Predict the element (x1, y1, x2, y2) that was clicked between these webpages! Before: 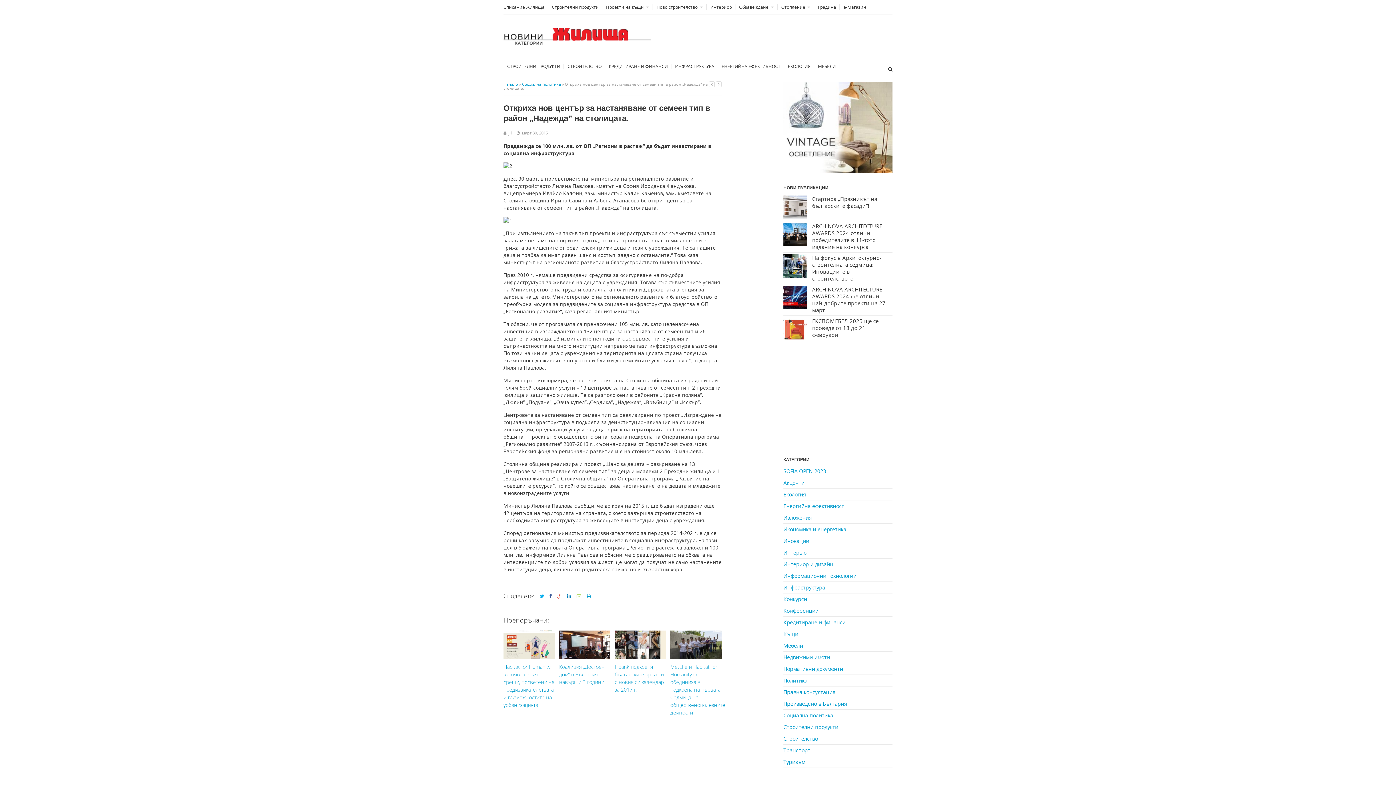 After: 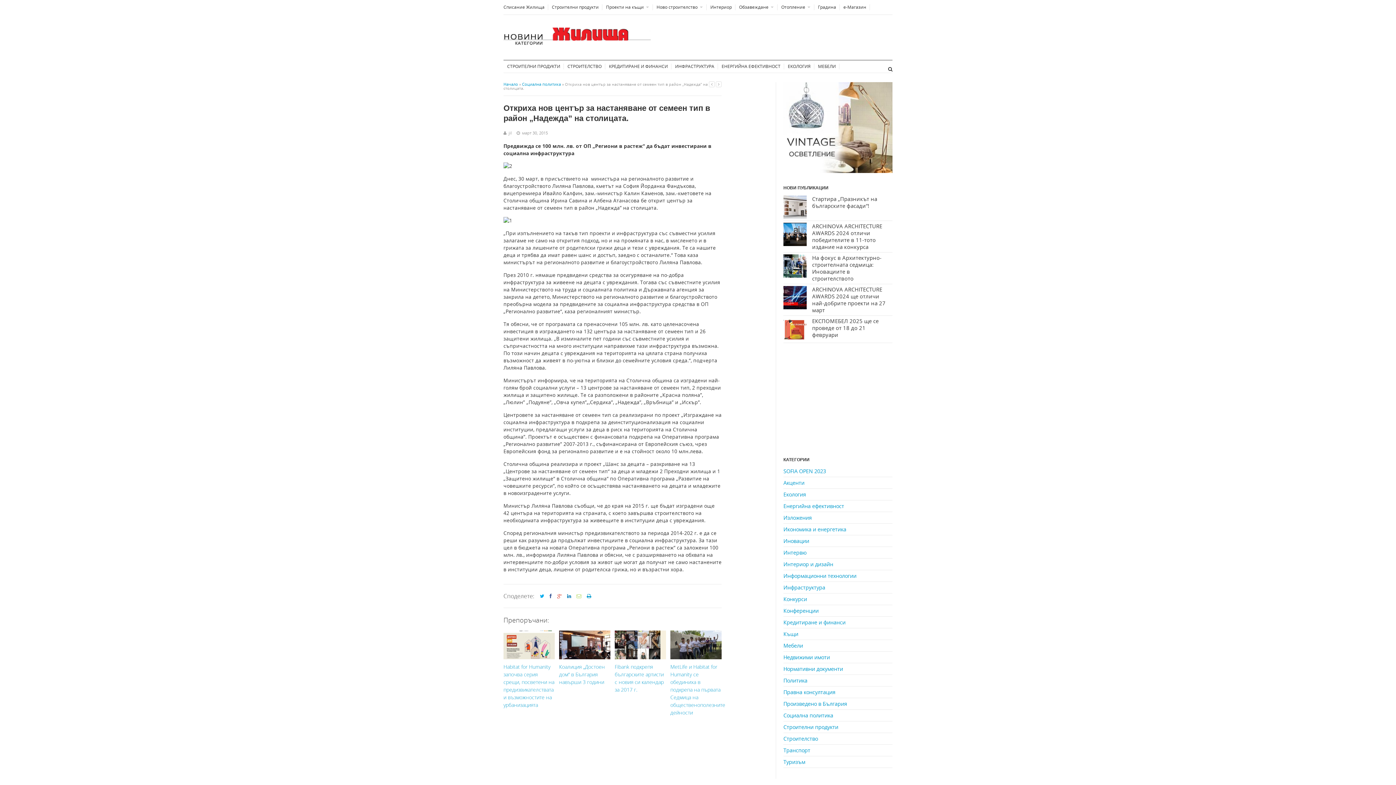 Action: bbox: (576, 593, 581, 599)